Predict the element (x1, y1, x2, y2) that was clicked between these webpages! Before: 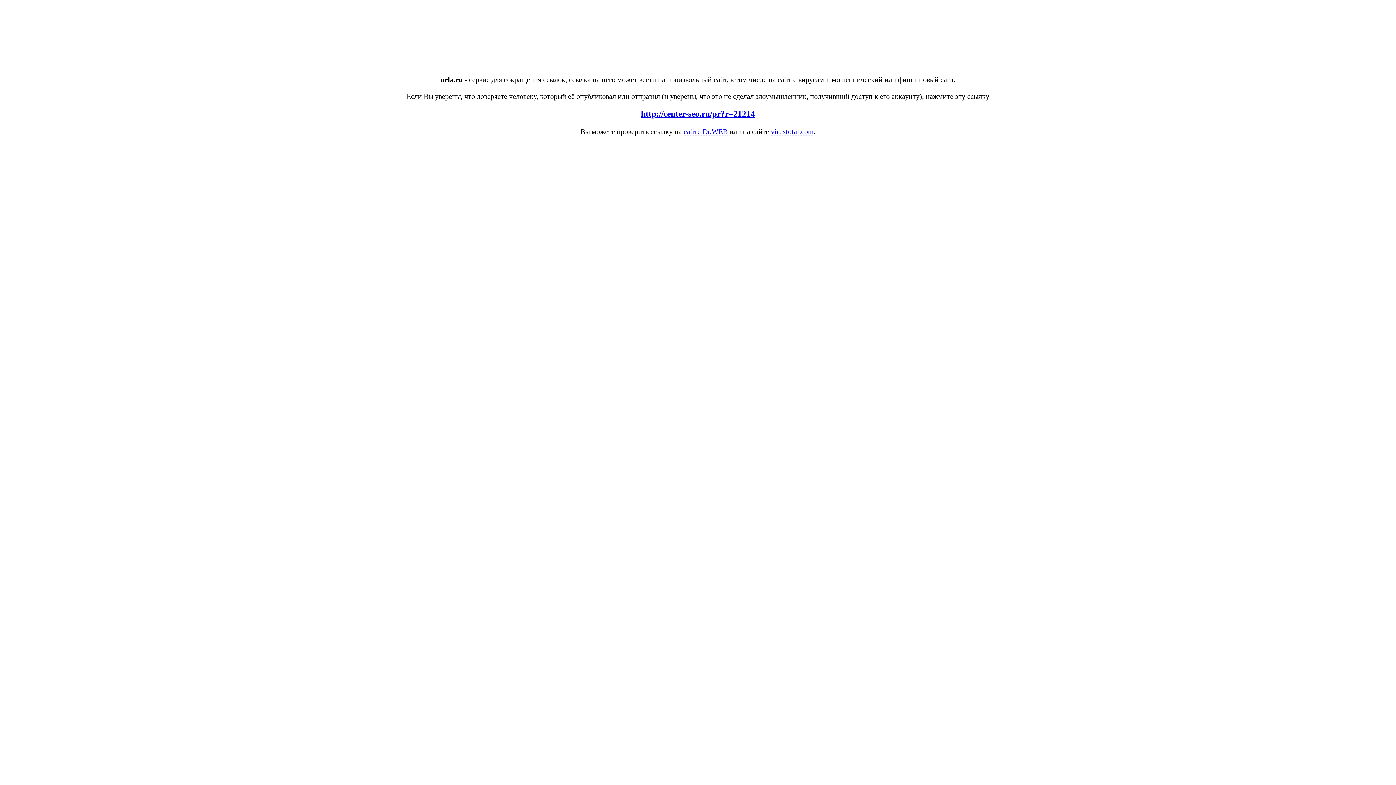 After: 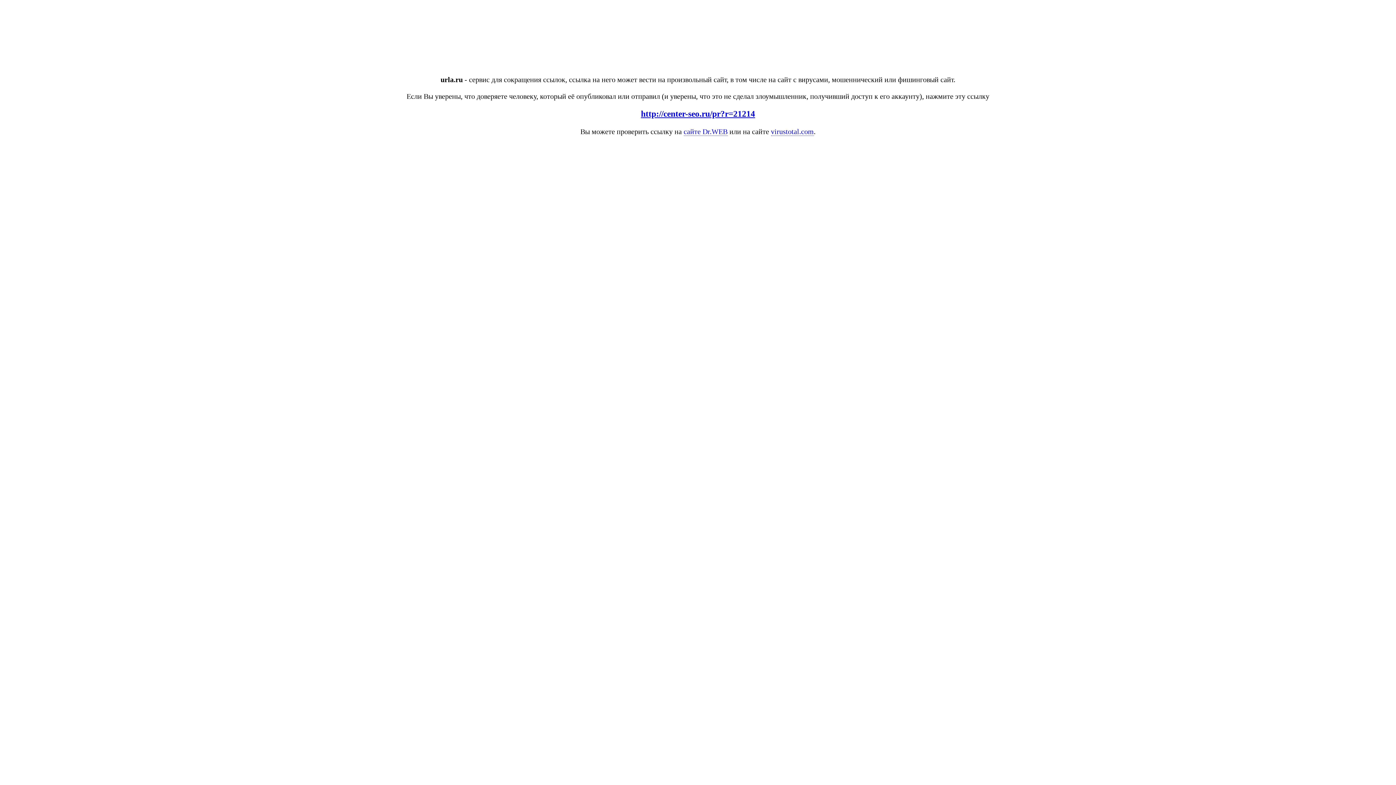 Action: bbox: (771, 127, 814, 135) label: virustotal.com